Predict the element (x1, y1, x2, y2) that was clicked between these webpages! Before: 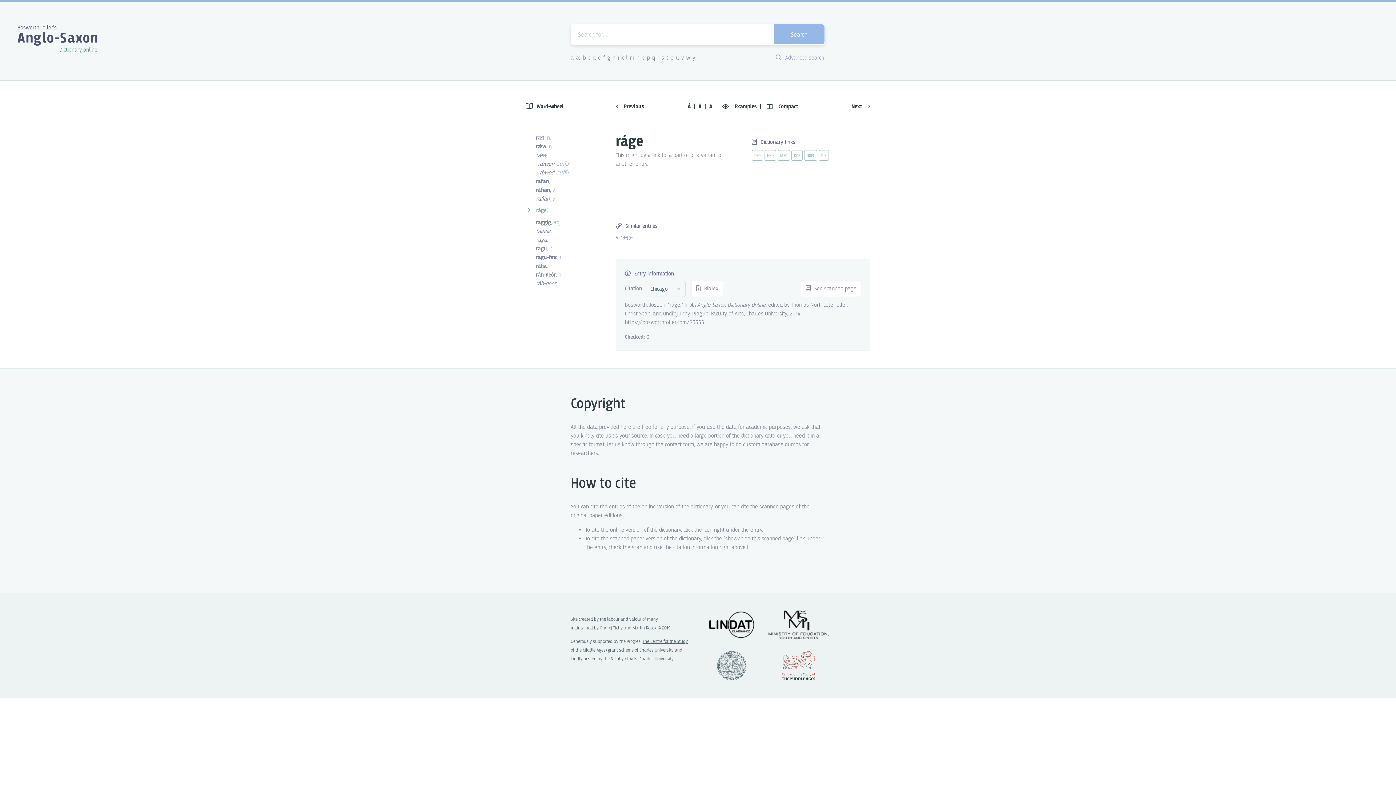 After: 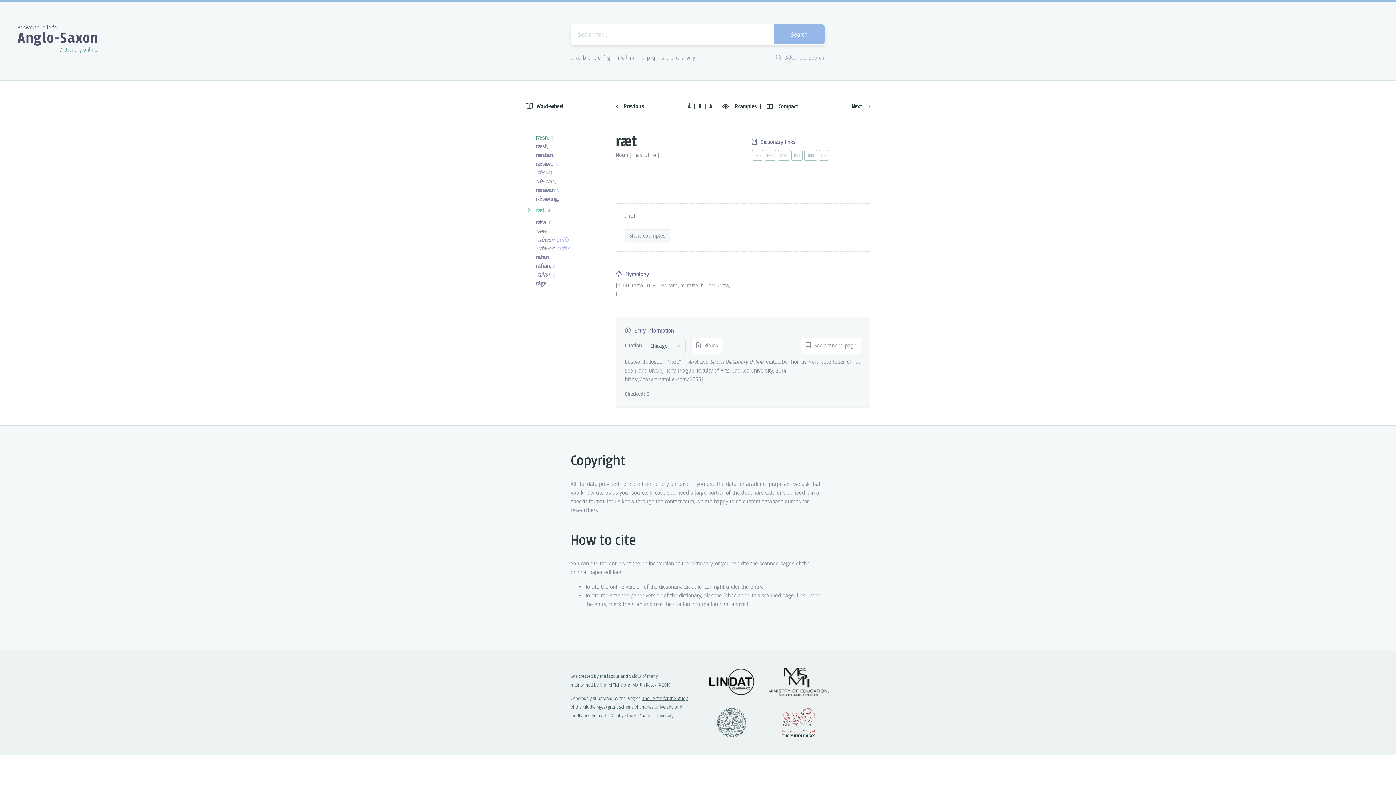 Action: bbox: (536, 134, 551, 142) label: ræt, n.